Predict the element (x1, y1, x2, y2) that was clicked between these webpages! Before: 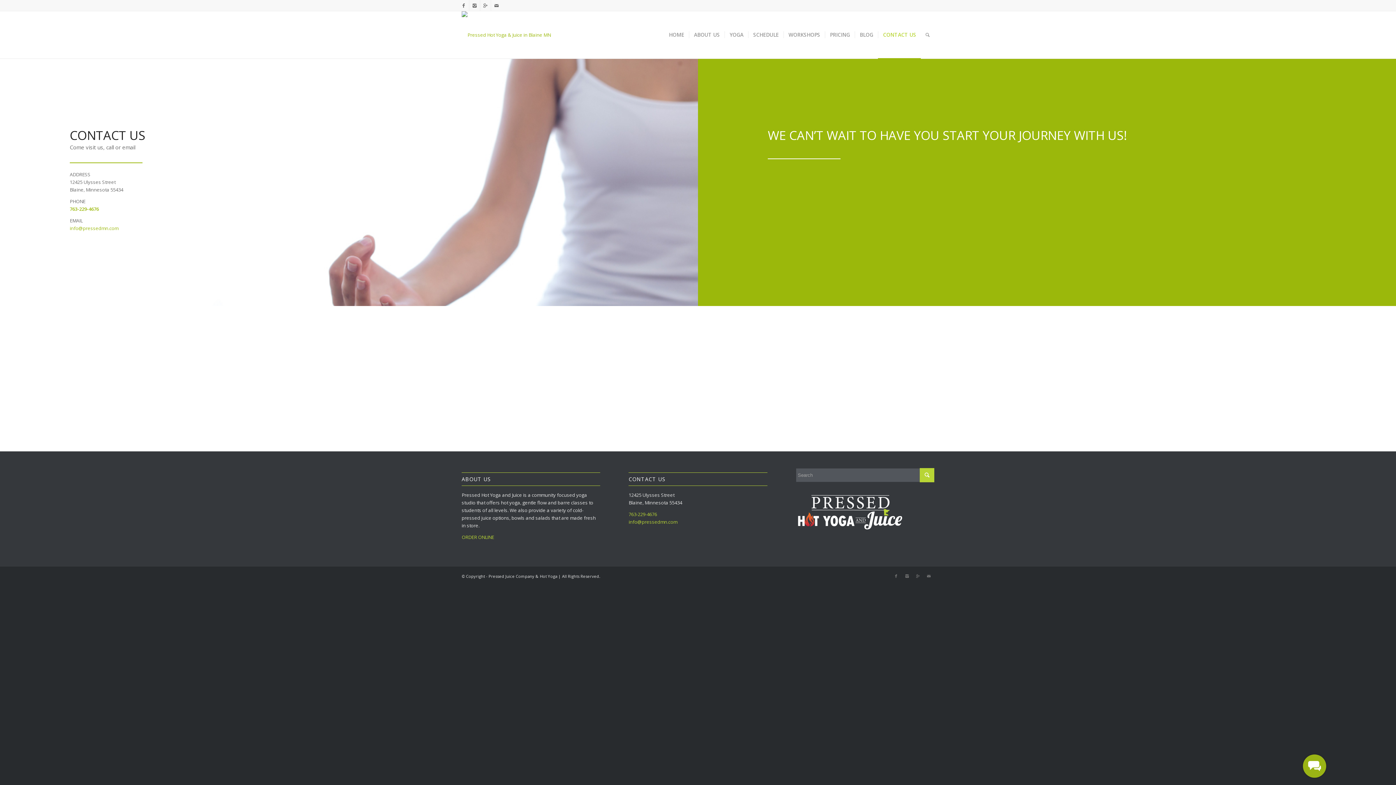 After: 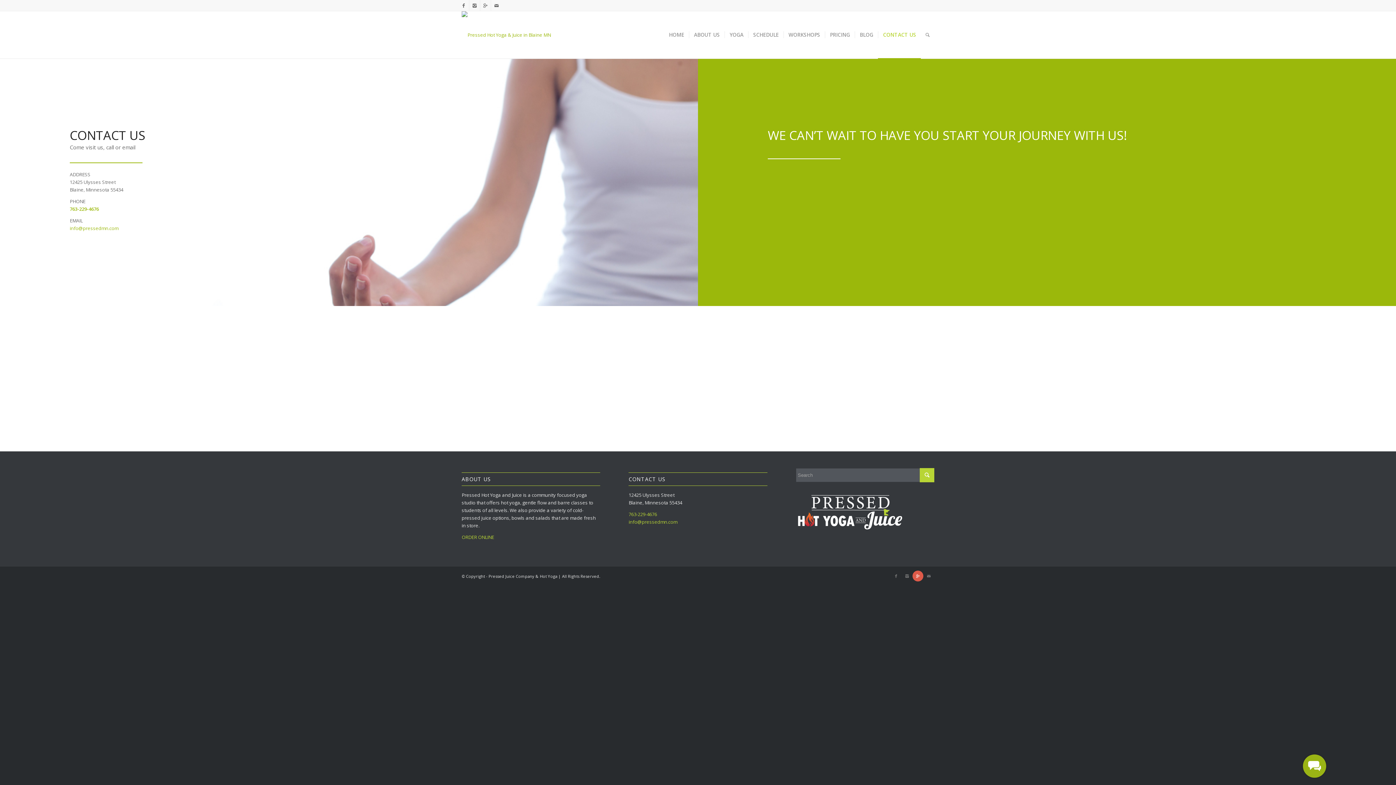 Action: bbox: (912, 570, 923, 581)